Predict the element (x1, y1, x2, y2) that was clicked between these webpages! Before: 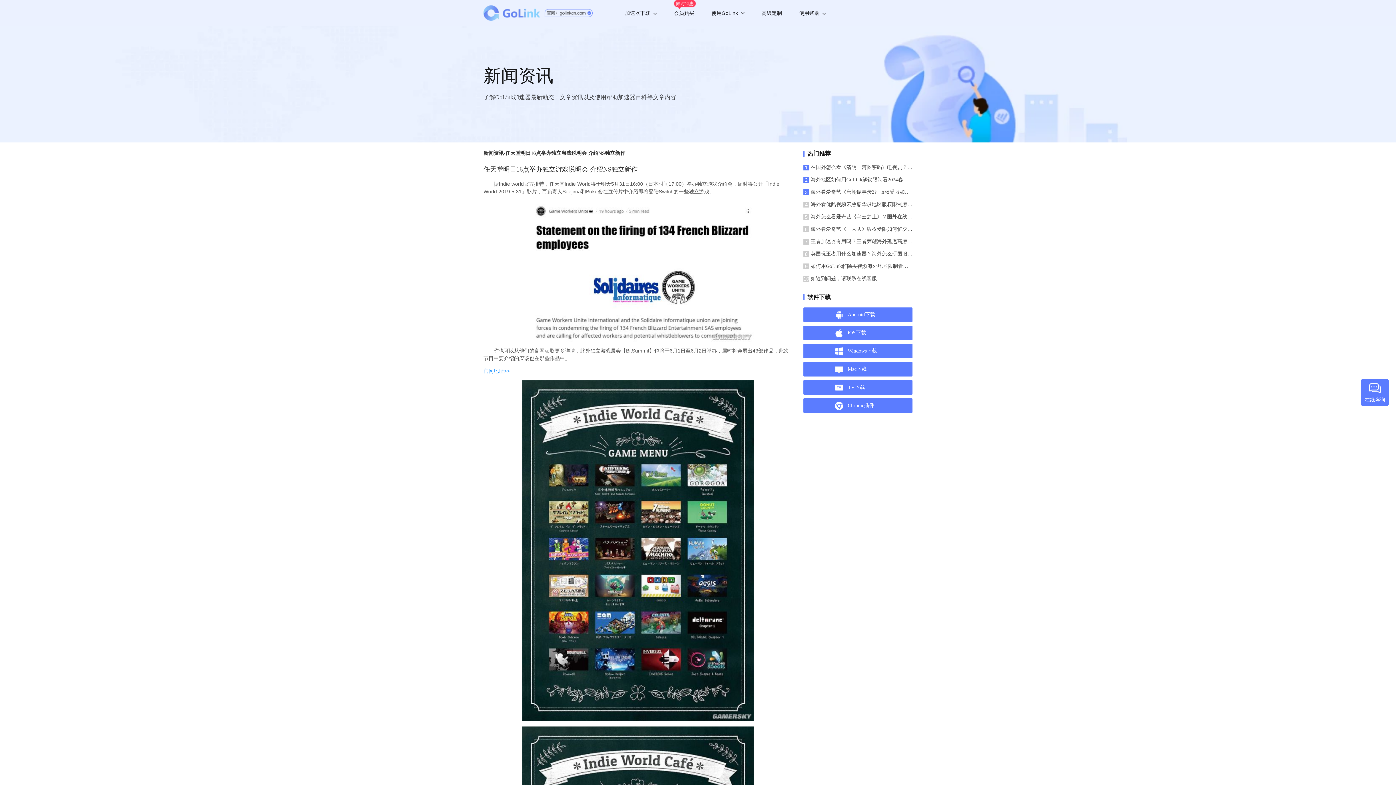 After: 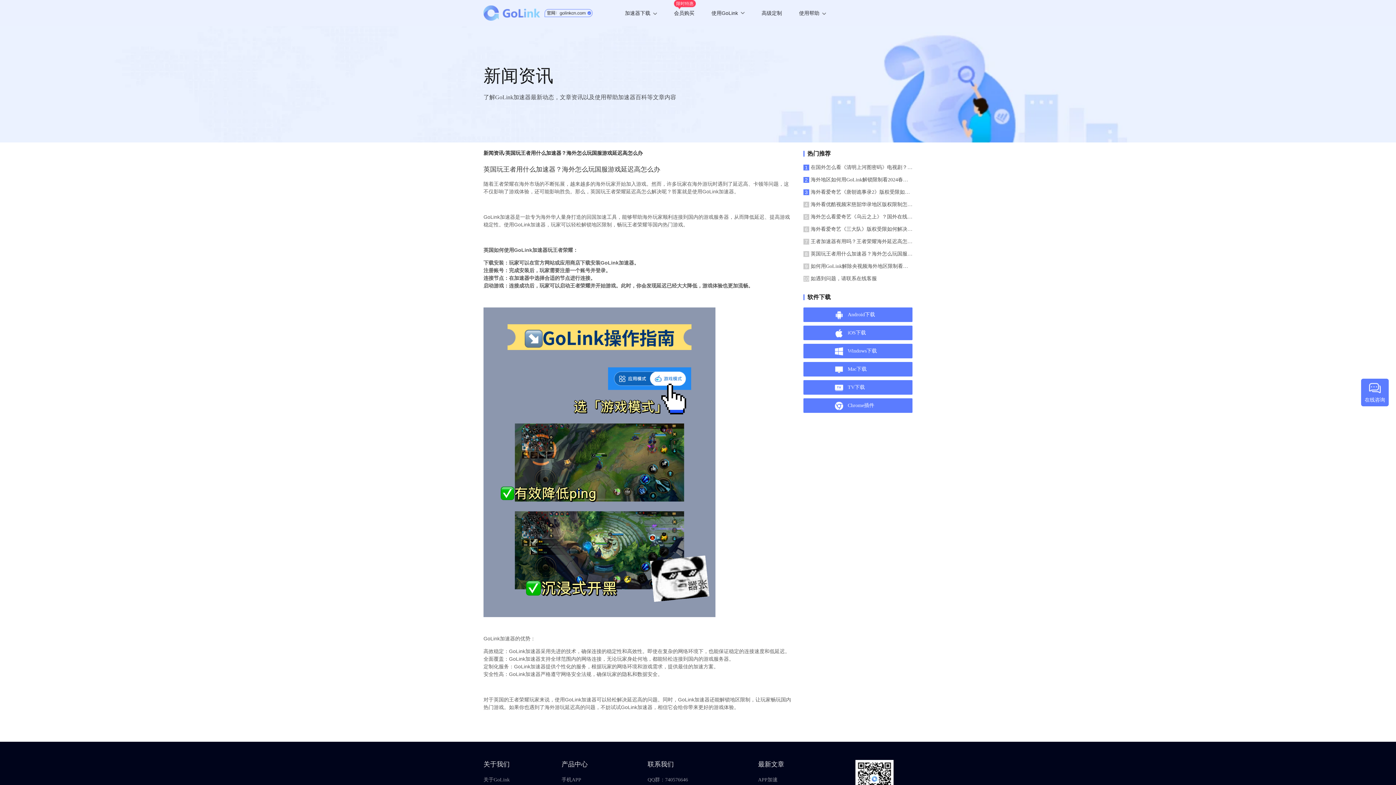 Action: bbox: (803, 250, 912, 257) label: 8
英国玩王者用什么加速器？海外怎么玩国服游戏延迟高怎么办